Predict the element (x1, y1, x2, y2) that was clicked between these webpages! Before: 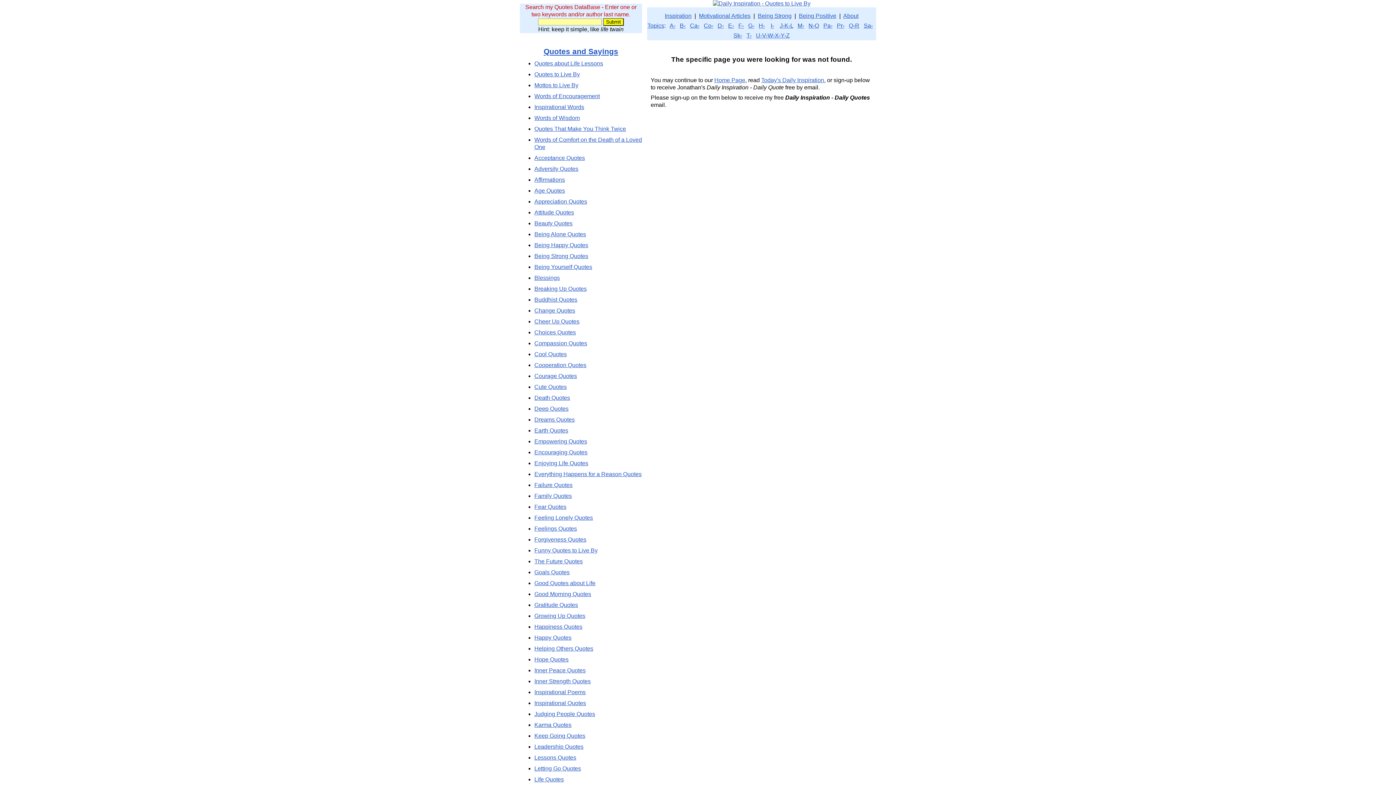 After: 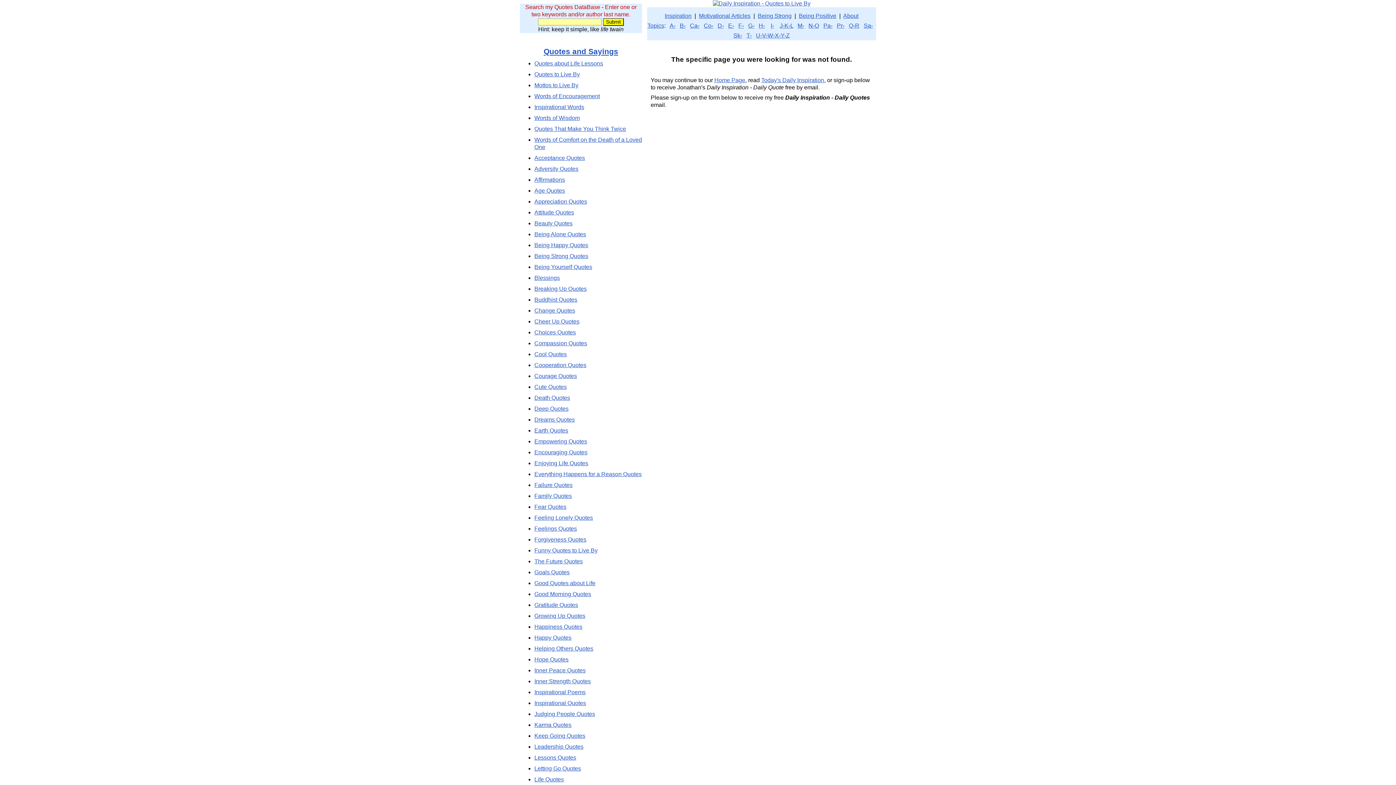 Action: label: J-K-L bbox: (780, 22, 793, 28)